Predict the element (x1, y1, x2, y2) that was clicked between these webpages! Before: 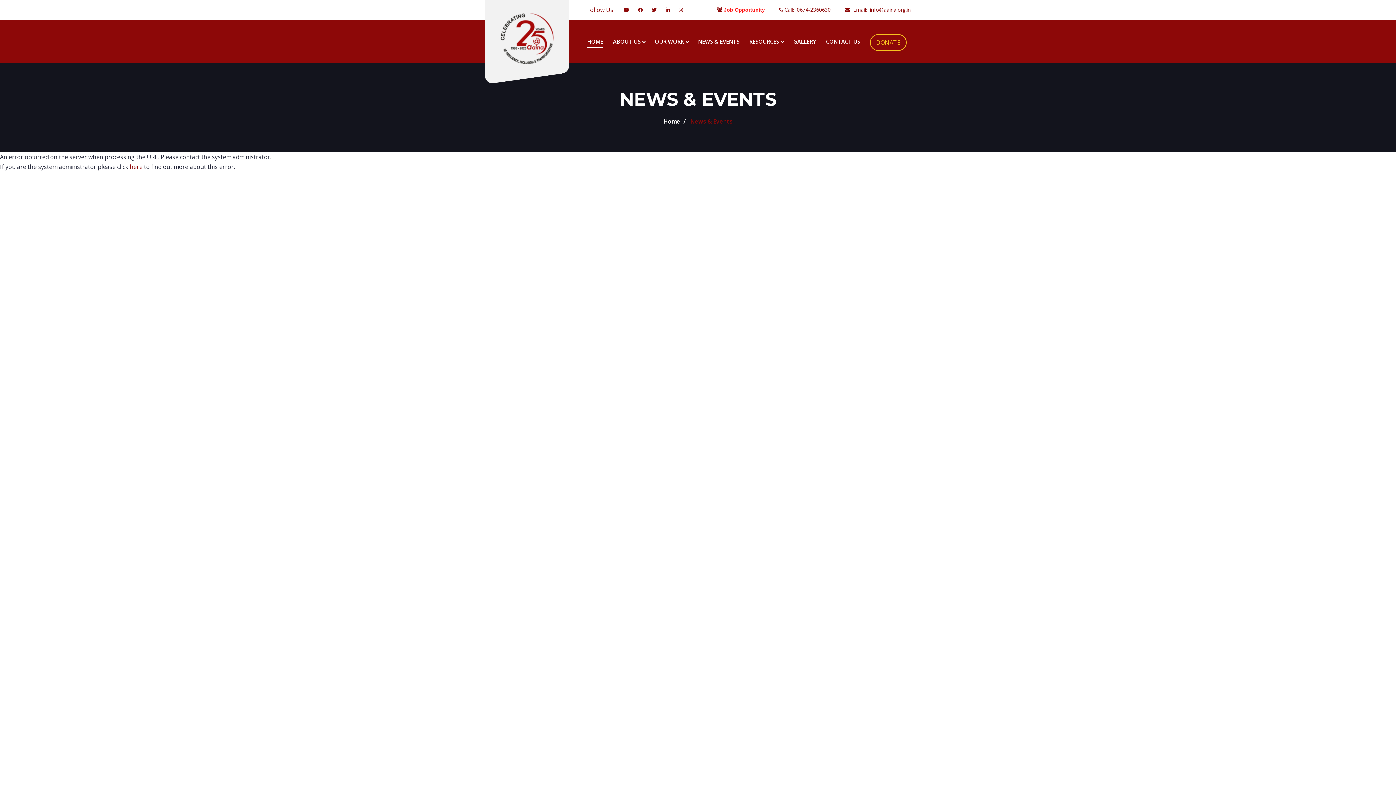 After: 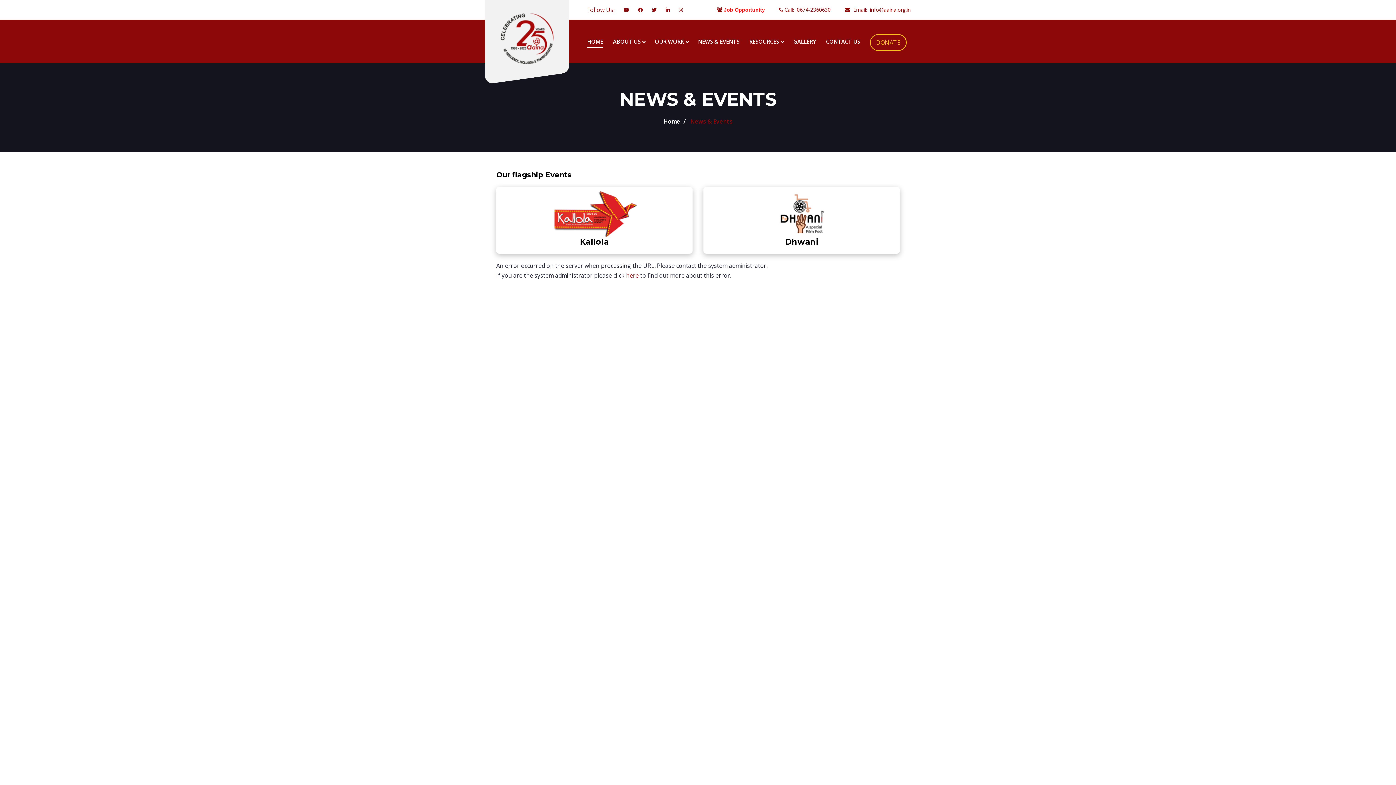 Action: label: NEWS & EVENTS bbox: (698, 34, 739, 48)